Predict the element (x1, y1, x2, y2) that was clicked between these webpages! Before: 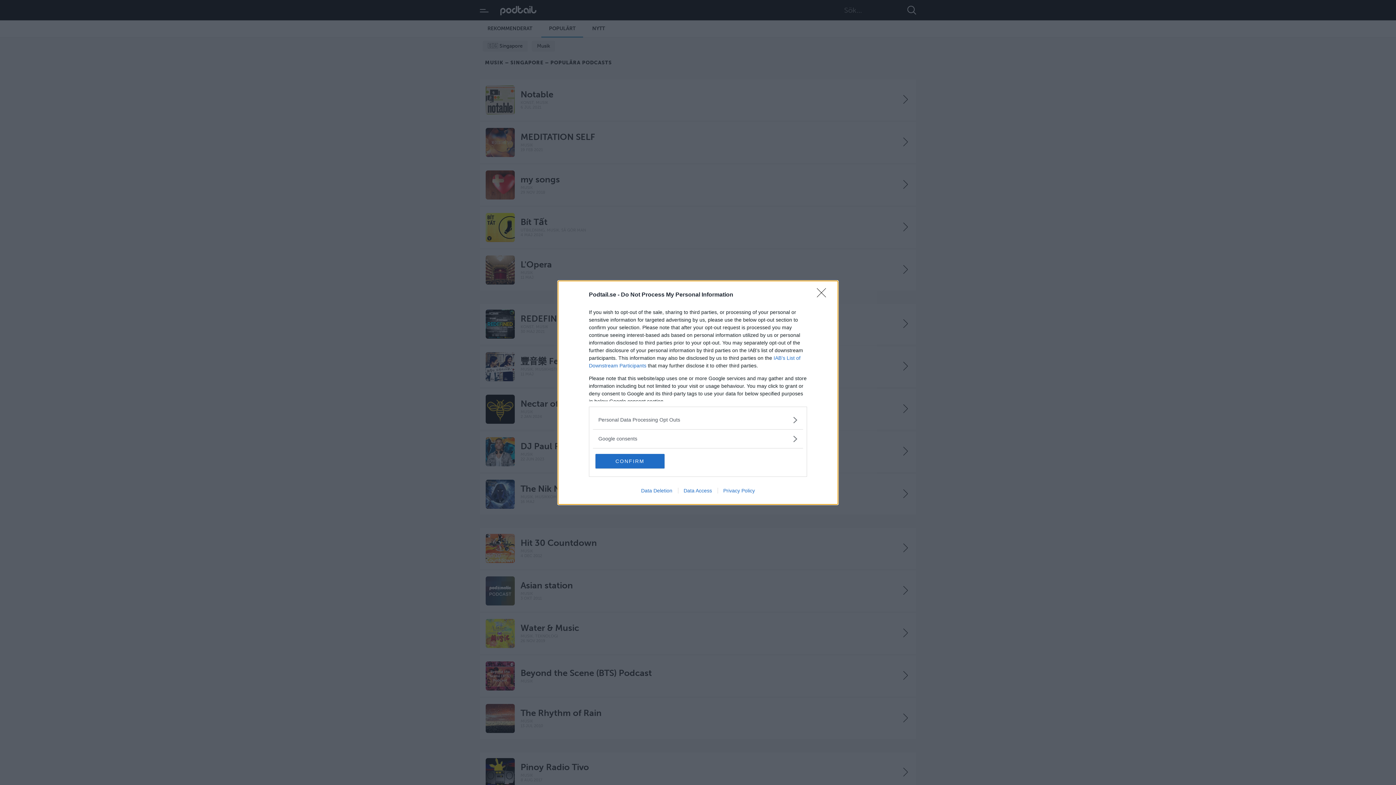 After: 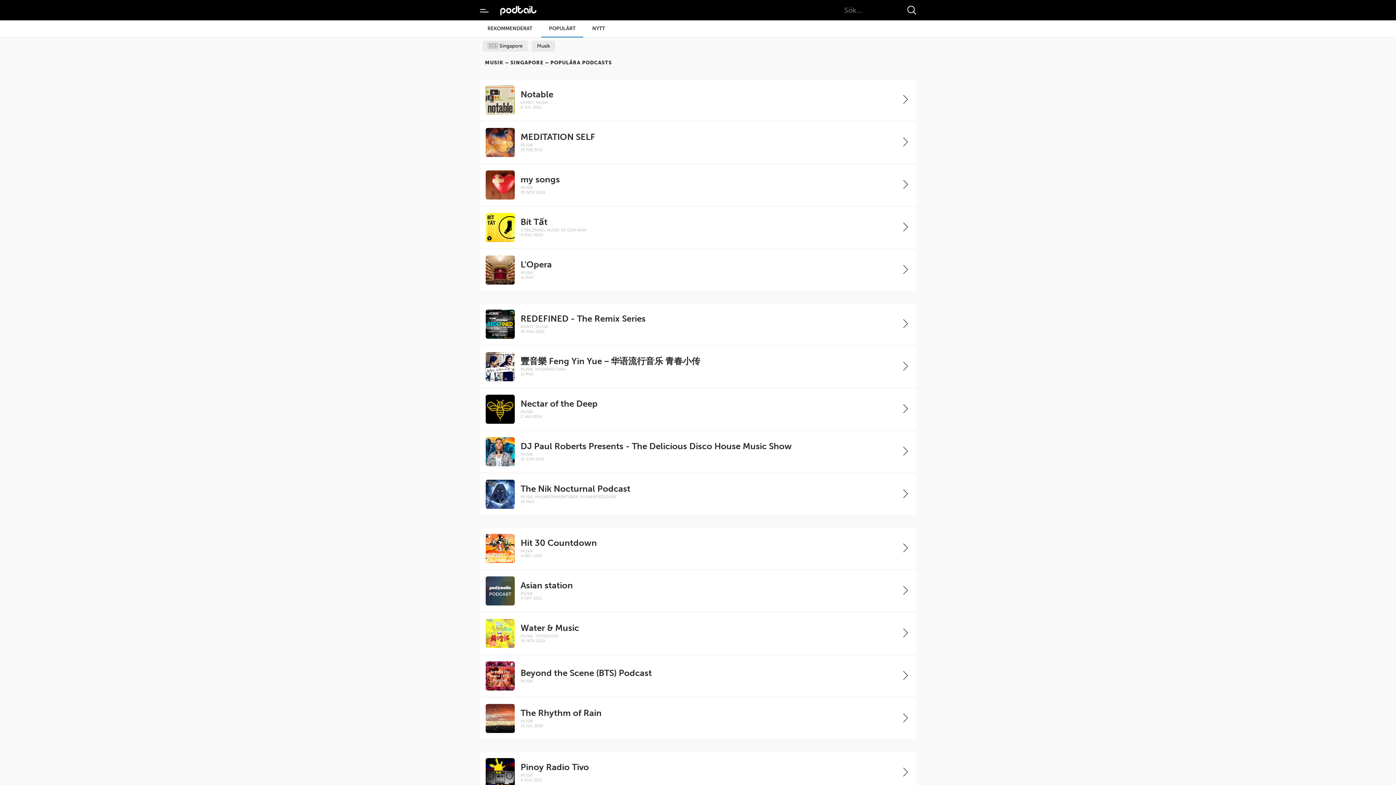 Action: bbox: (595, 454, 664, 468) label: CONFIRM